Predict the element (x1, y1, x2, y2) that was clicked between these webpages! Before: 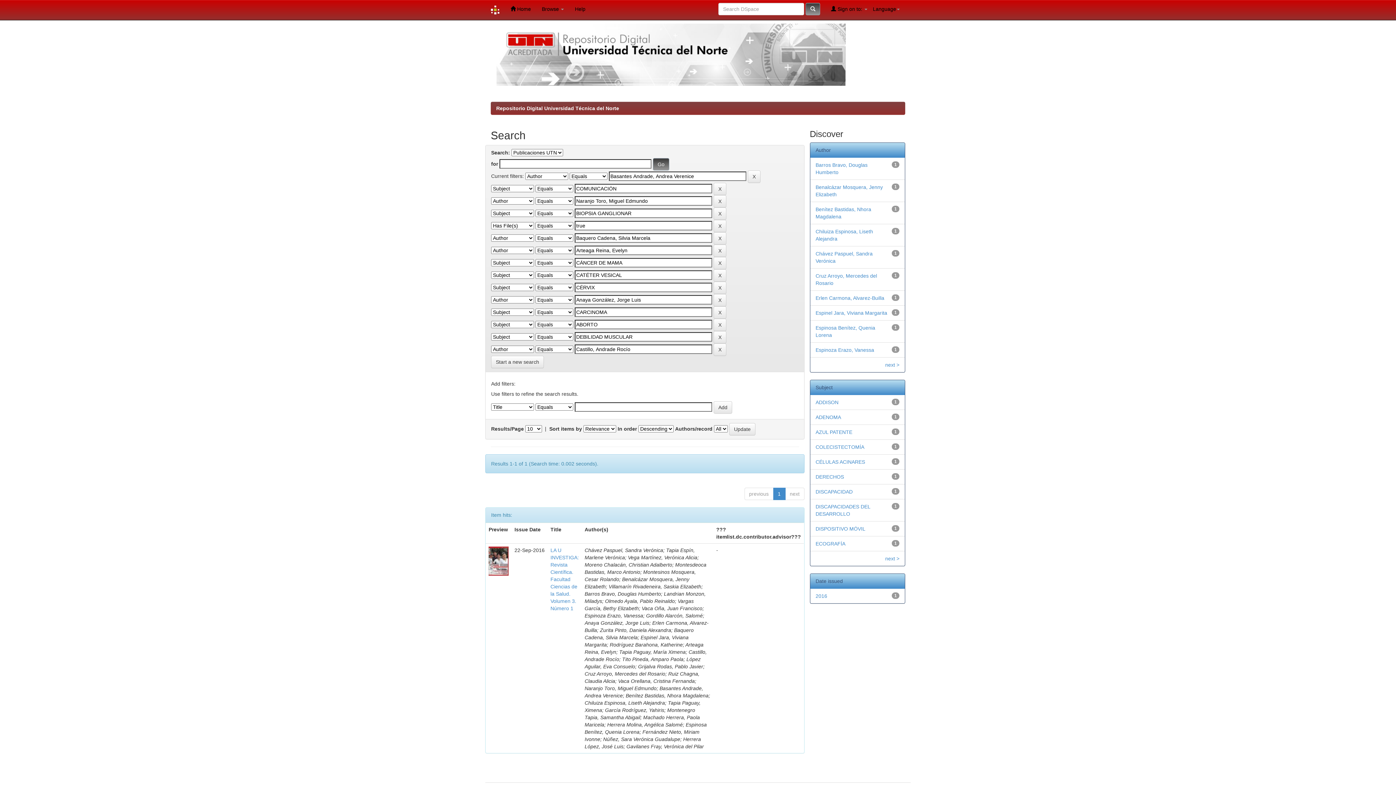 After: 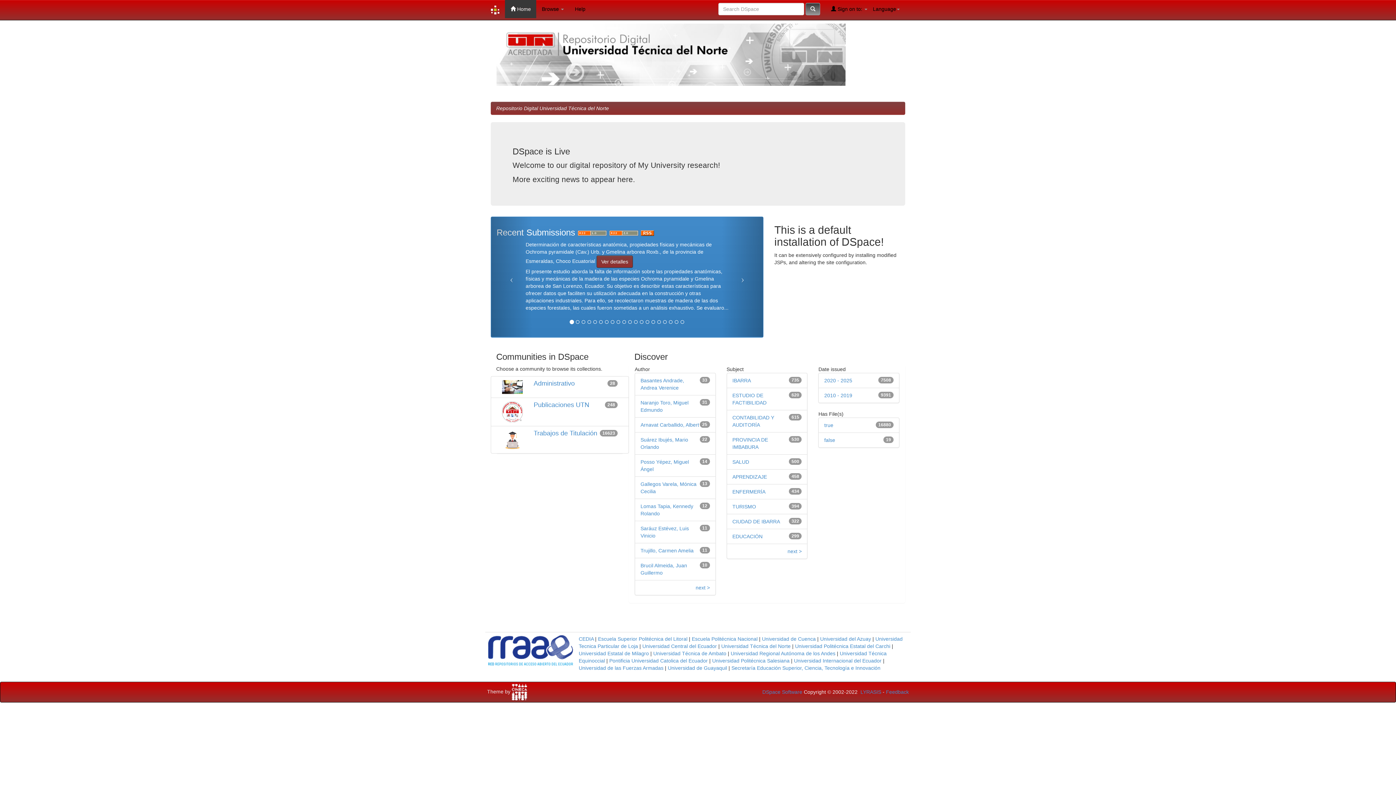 Action: bbox: (485, 0, 505, 20)